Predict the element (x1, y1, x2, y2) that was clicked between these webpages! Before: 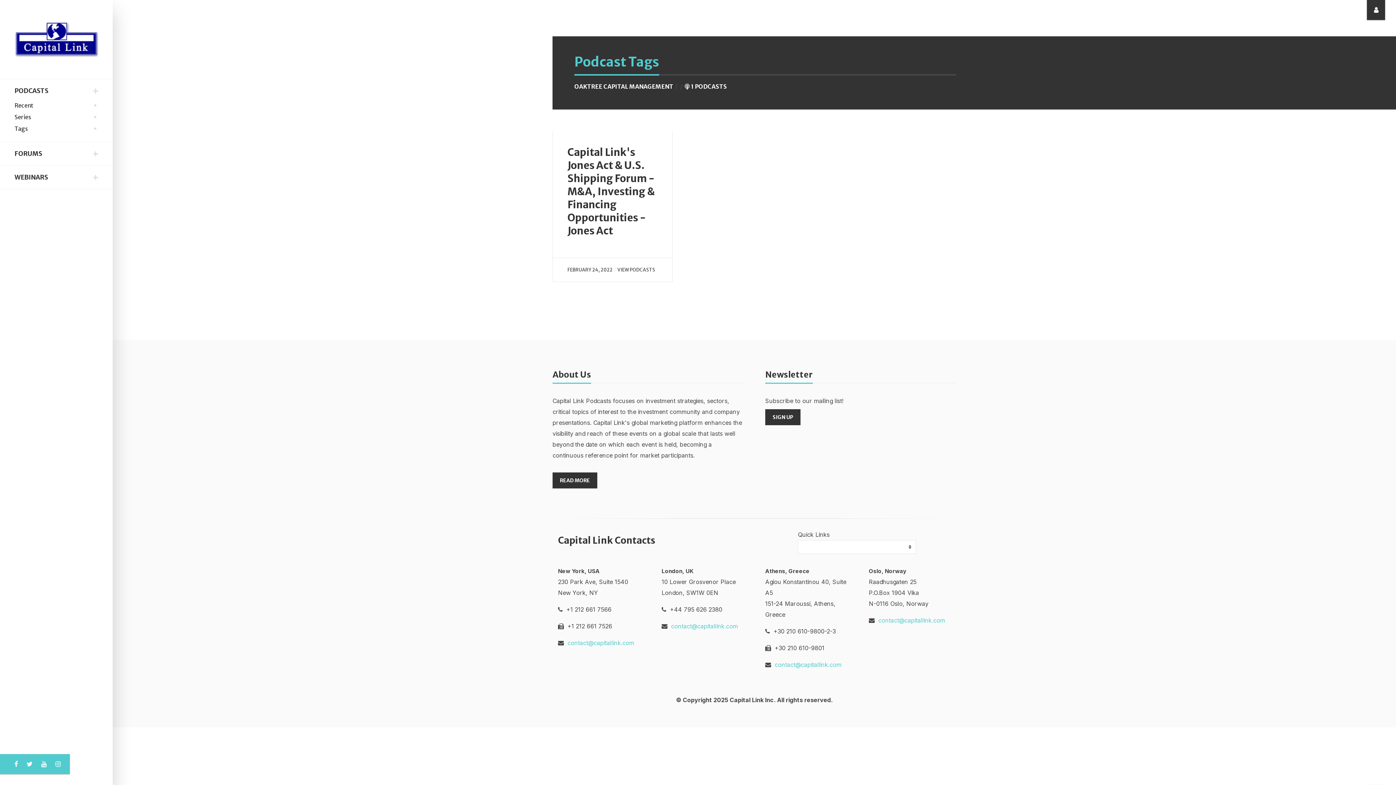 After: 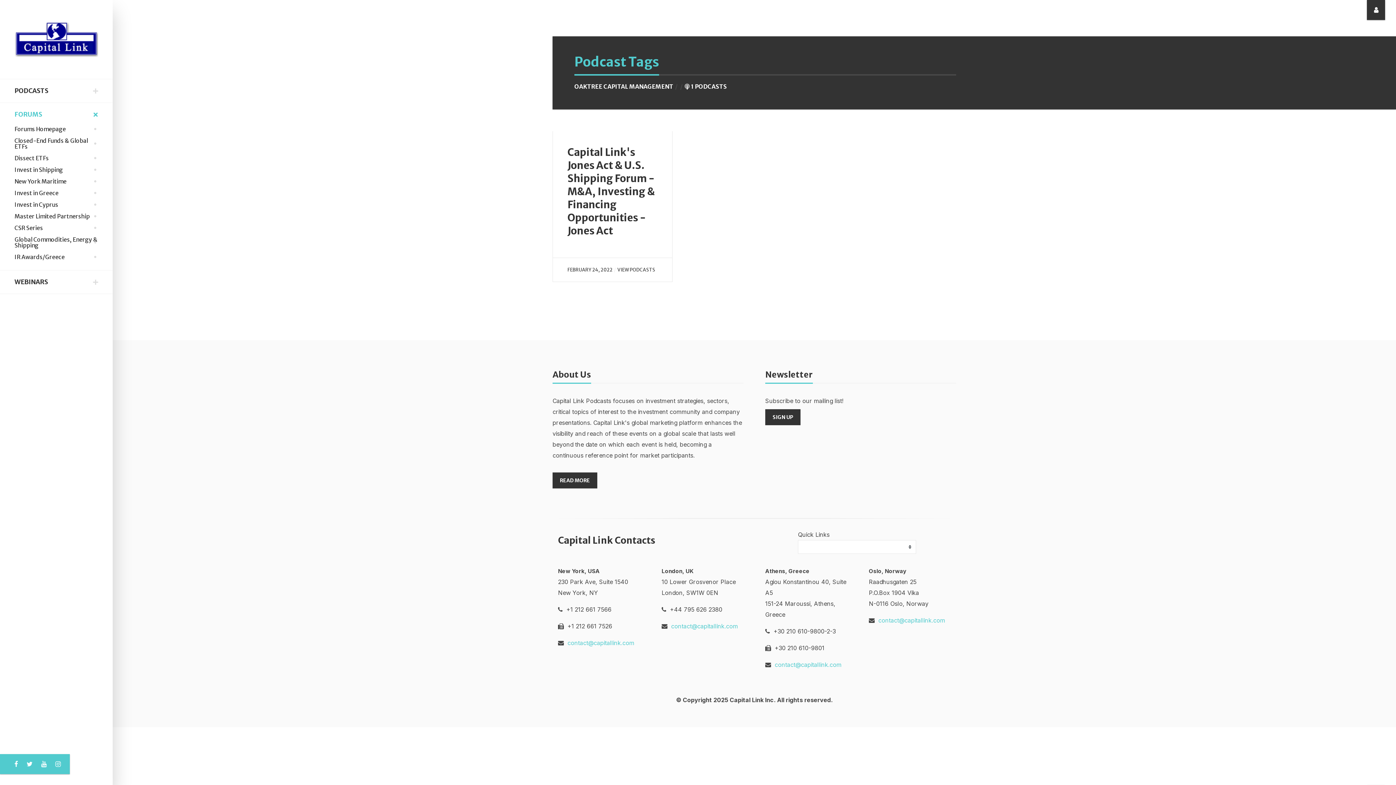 Action: label: FORUMS bbox: (14, 149, 98, 158)